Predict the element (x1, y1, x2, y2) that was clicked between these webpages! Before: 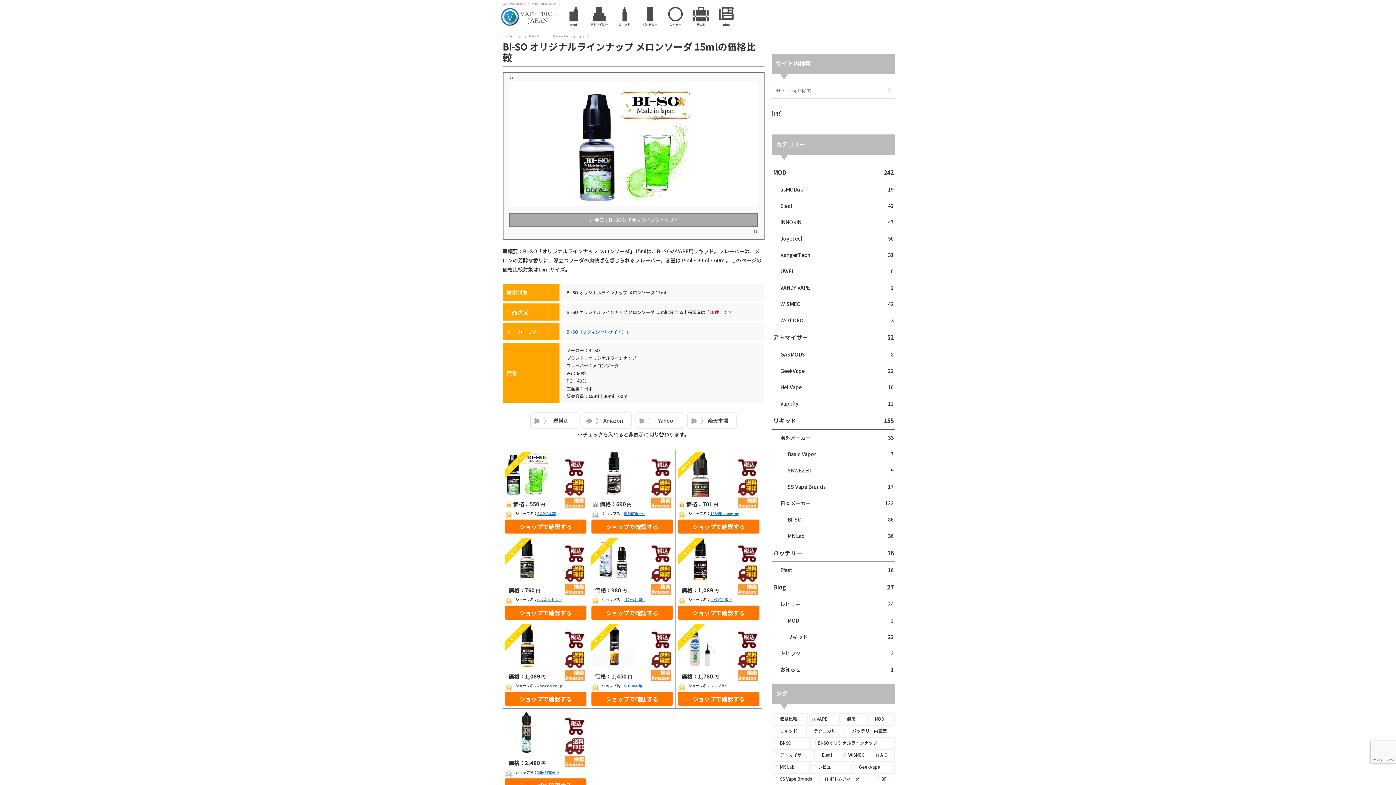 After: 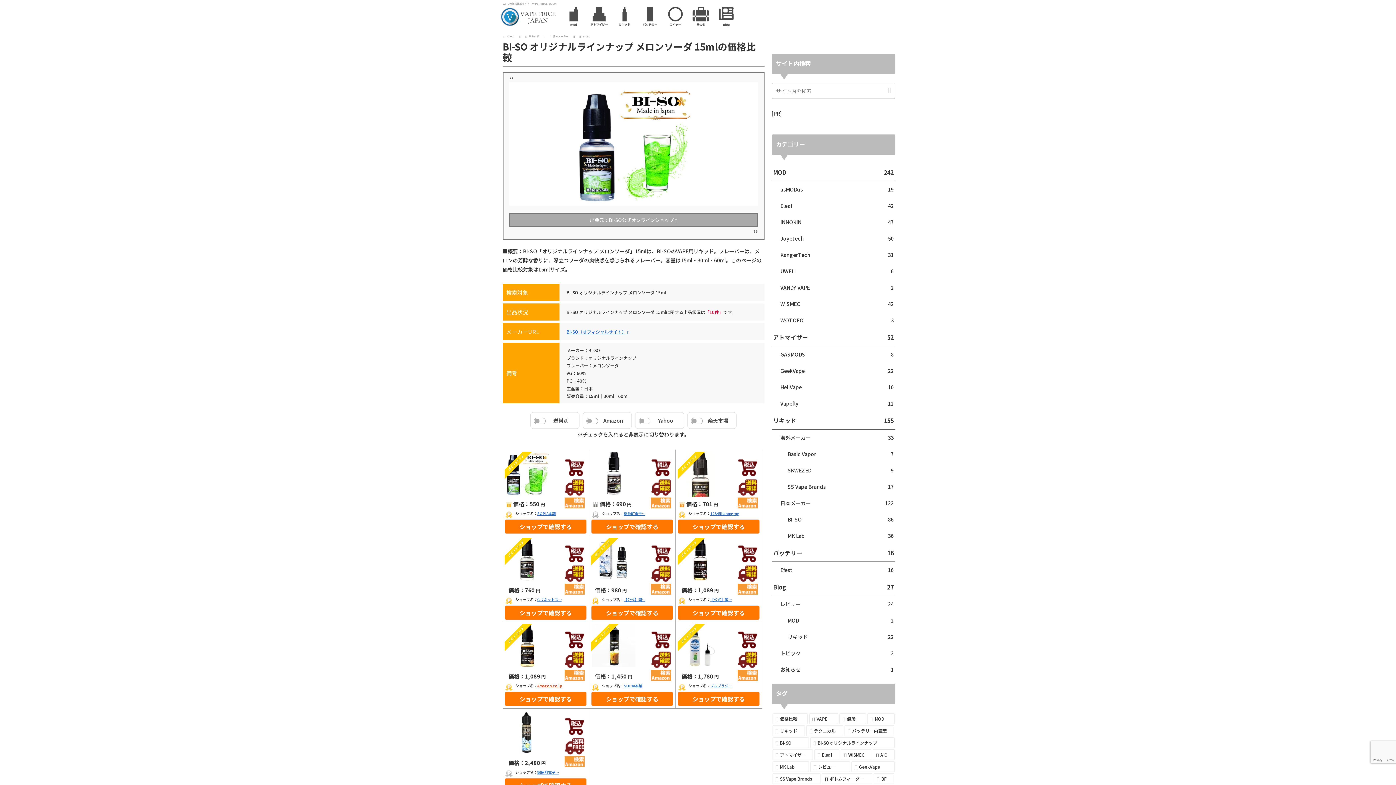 Action: bbox: (537, 683, 562, 688) label: Amazon.co.jp